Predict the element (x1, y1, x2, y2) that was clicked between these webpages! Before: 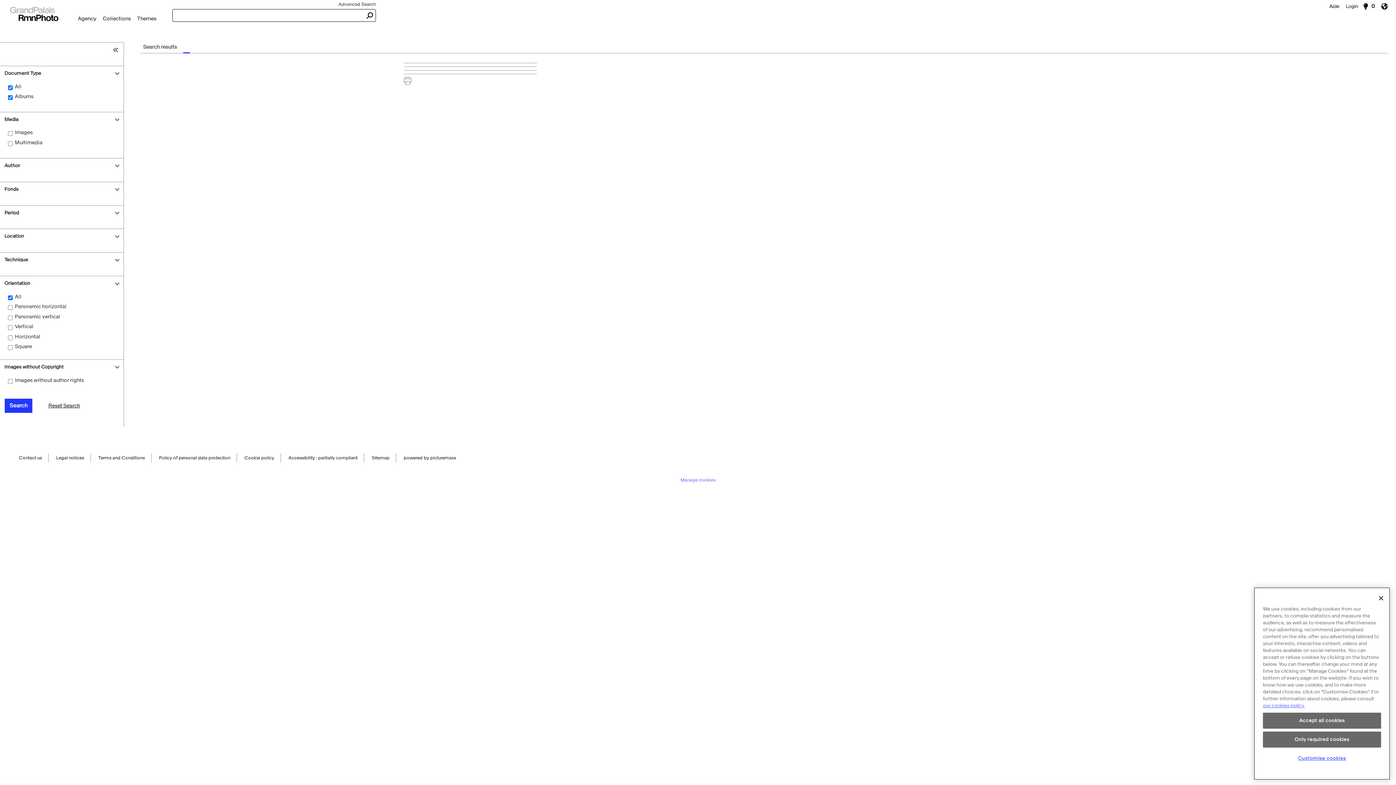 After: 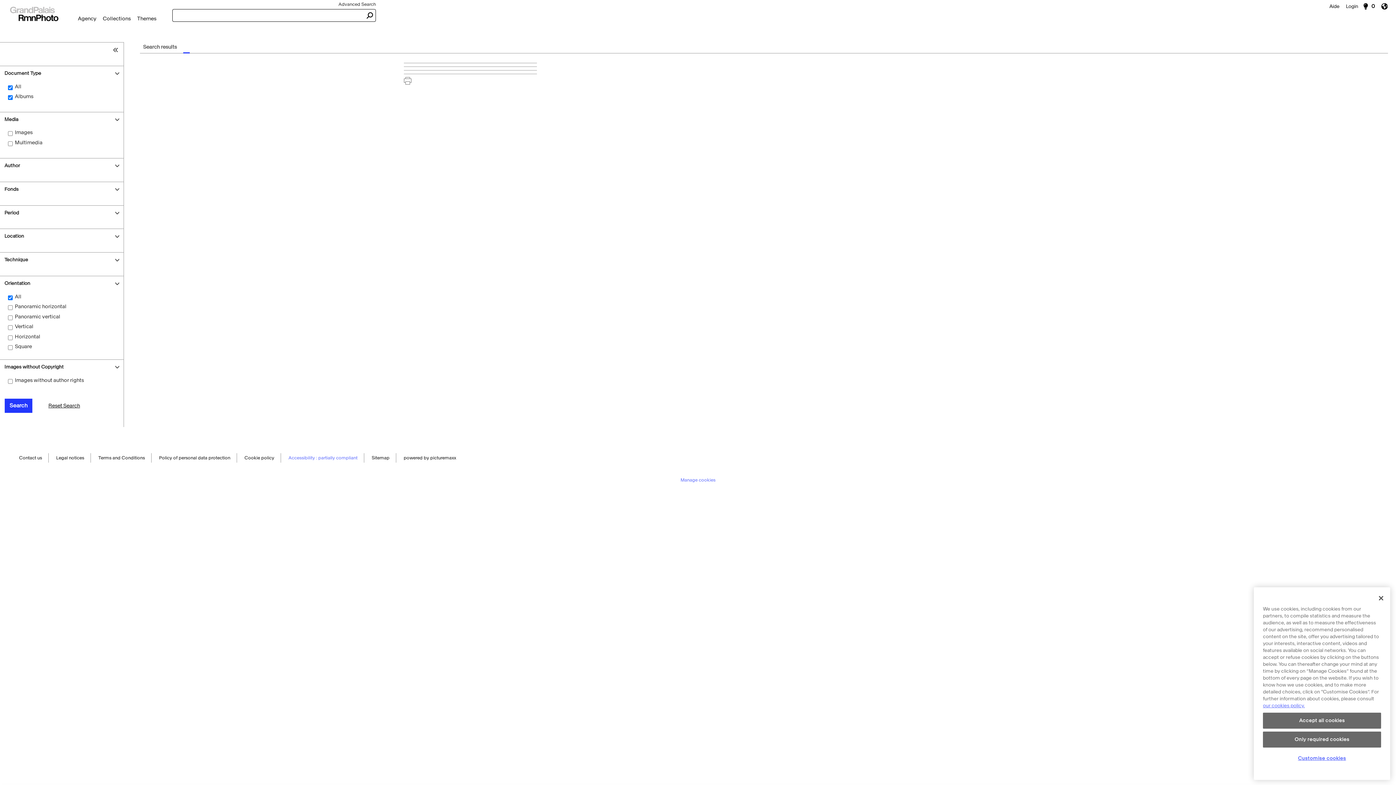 Action: bbox: (288, 453, 357, 463) label: Accessibility : partially compliant